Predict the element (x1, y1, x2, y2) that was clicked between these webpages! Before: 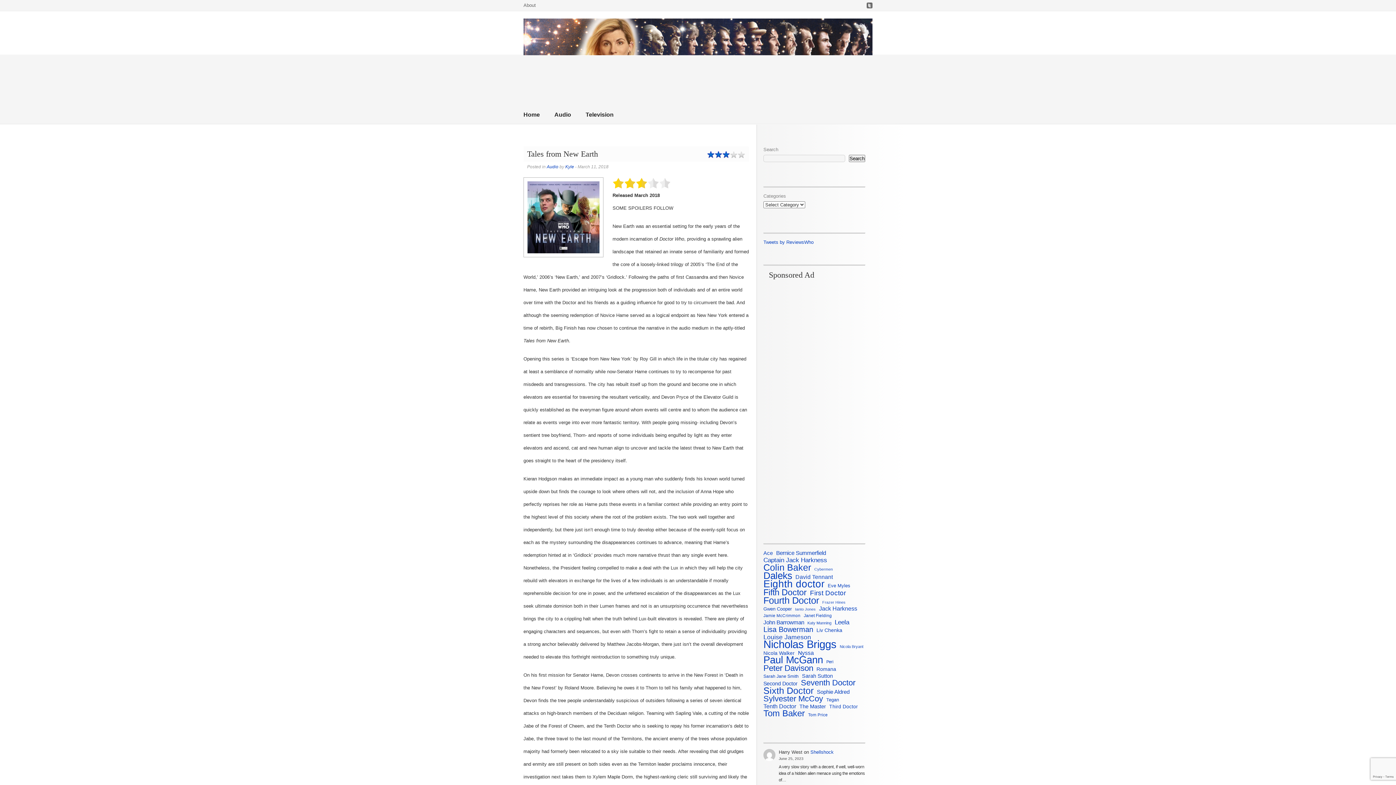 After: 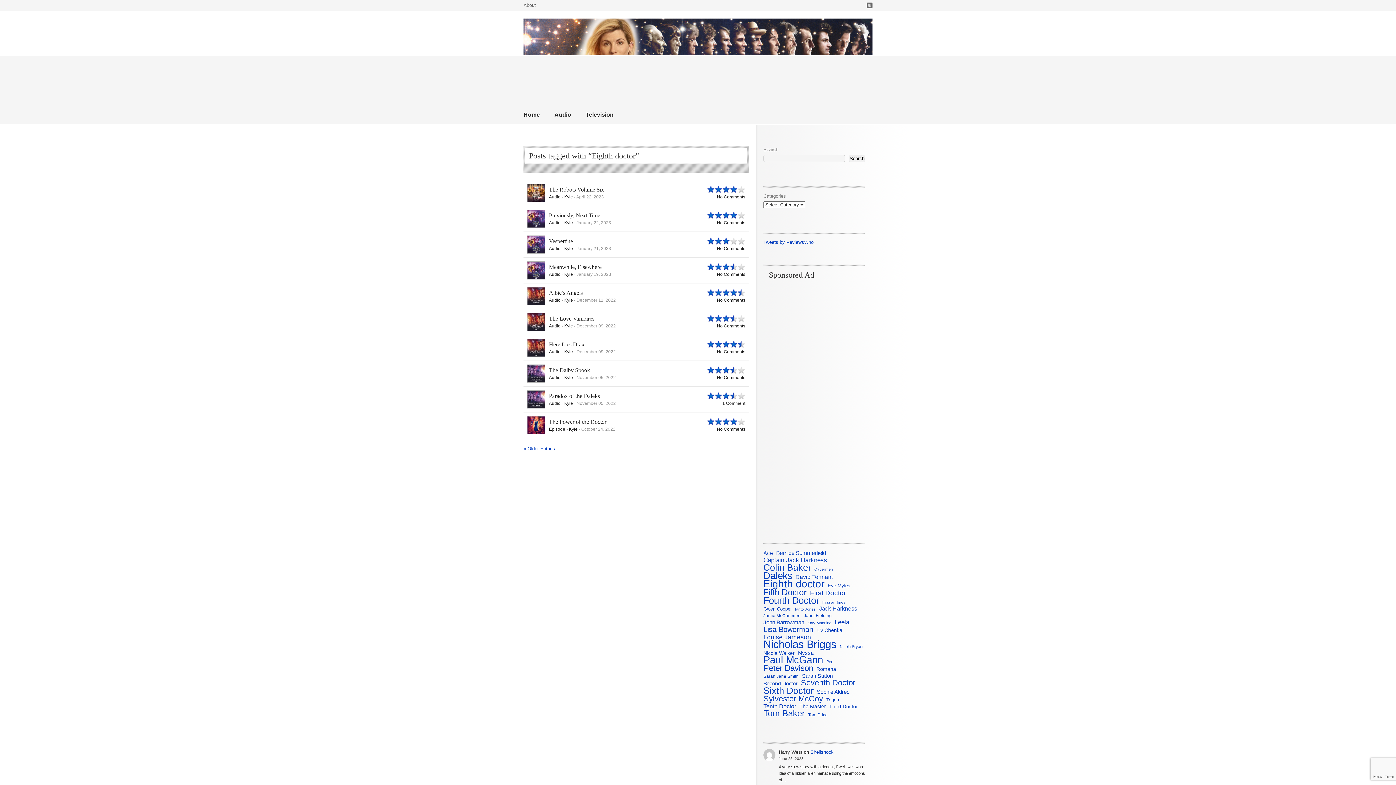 Action: label: Eighth doctor (197 items) bbox: (763, 581, 824, 587)